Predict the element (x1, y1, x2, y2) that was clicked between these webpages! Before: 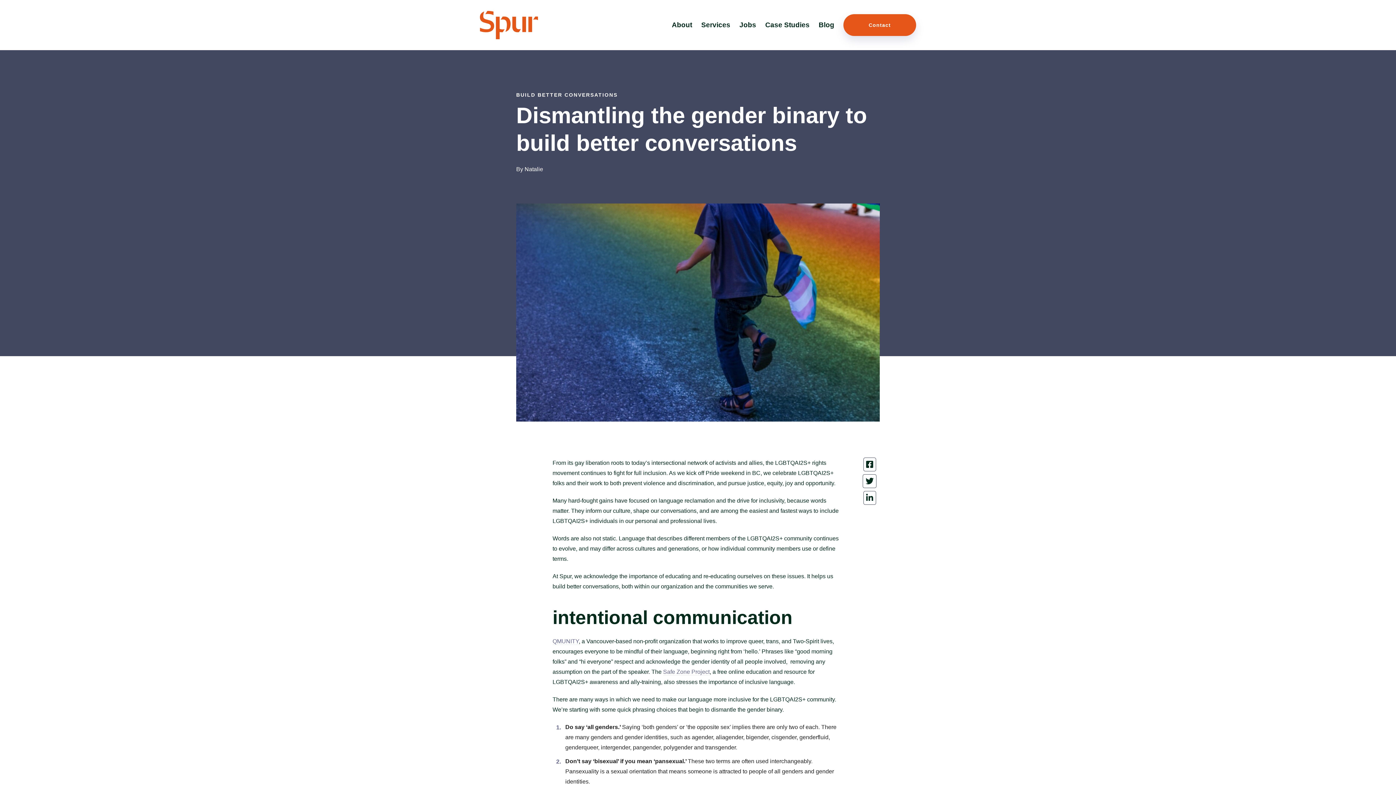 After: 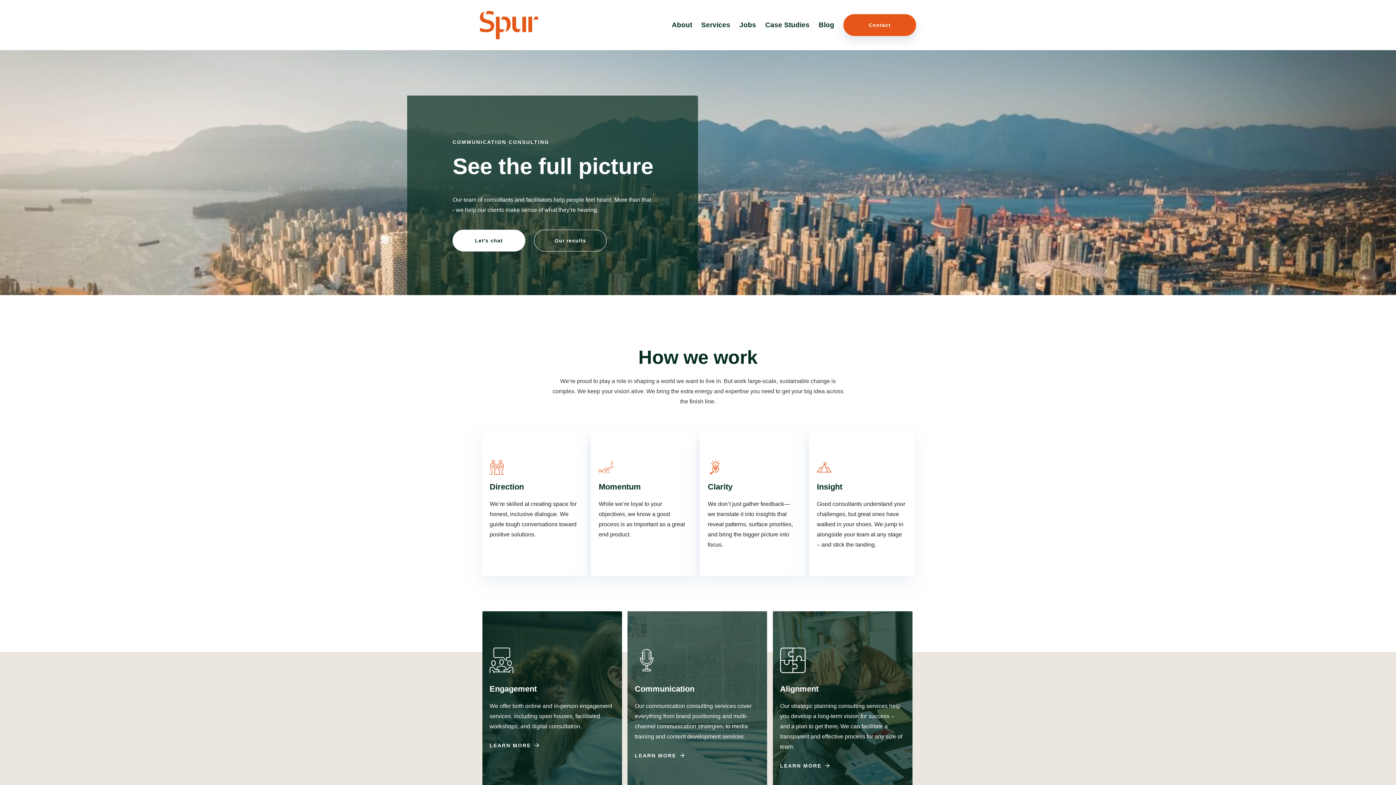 Action: bbox: (480, 32, 538, 38)